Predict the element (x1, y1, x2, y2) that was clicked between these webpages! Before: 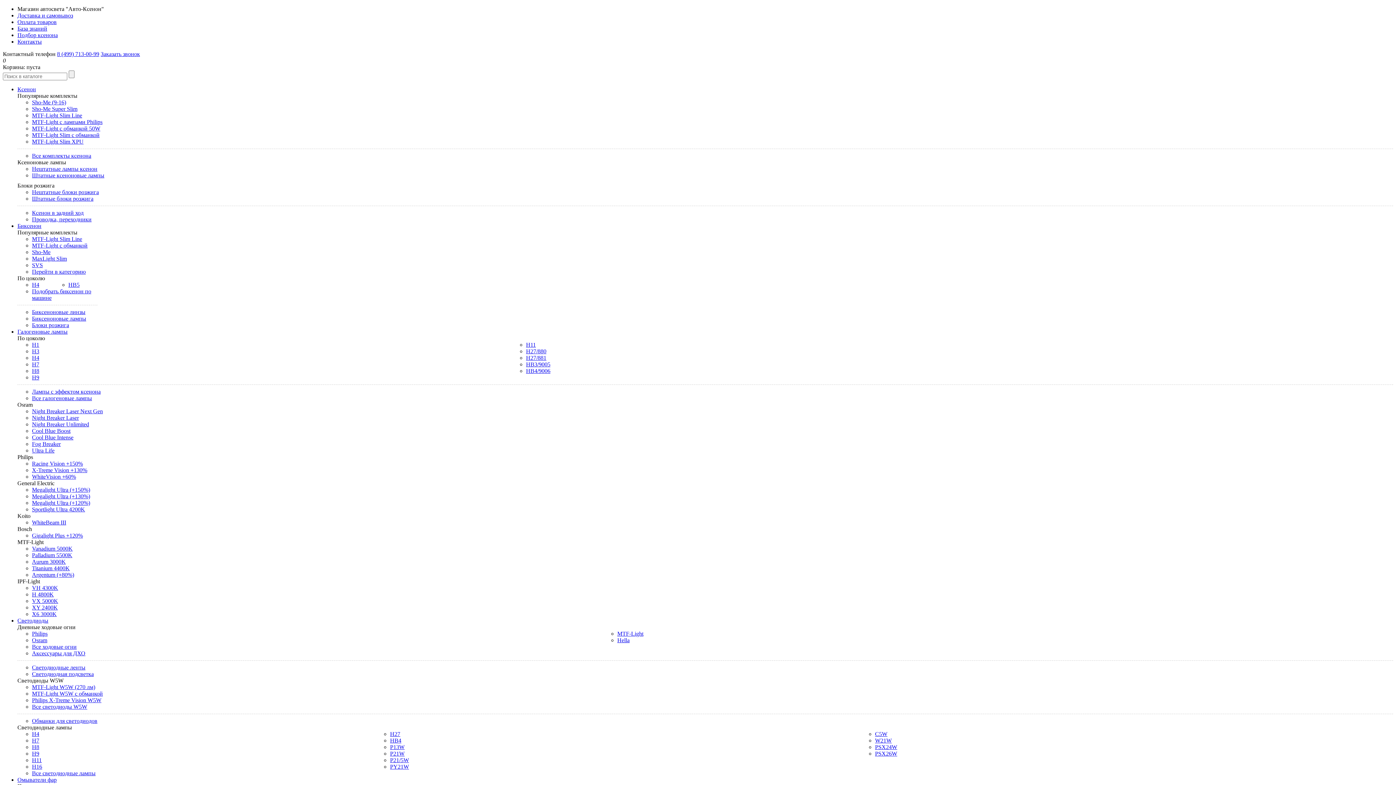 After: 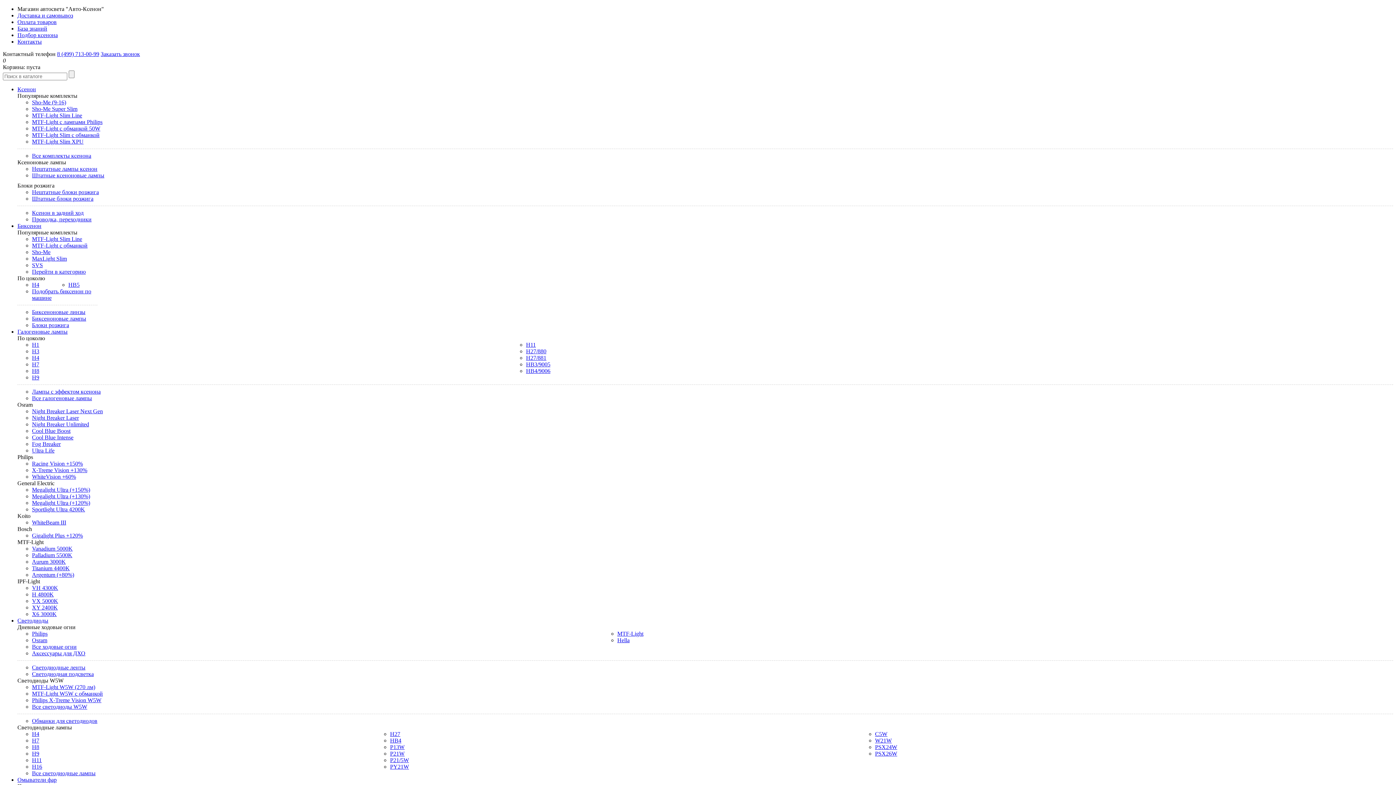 Action: label: База знаний bbox: (17, 25, 47, 31)